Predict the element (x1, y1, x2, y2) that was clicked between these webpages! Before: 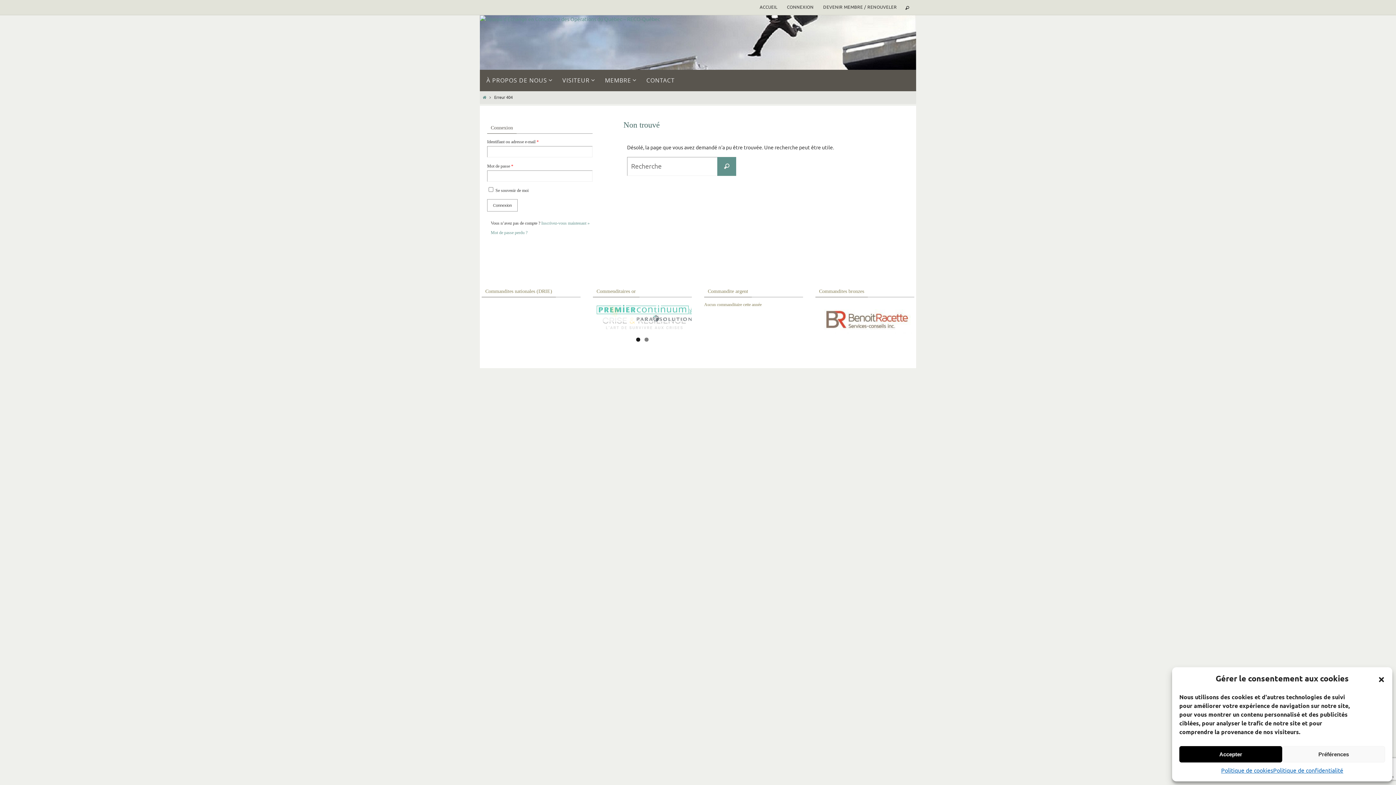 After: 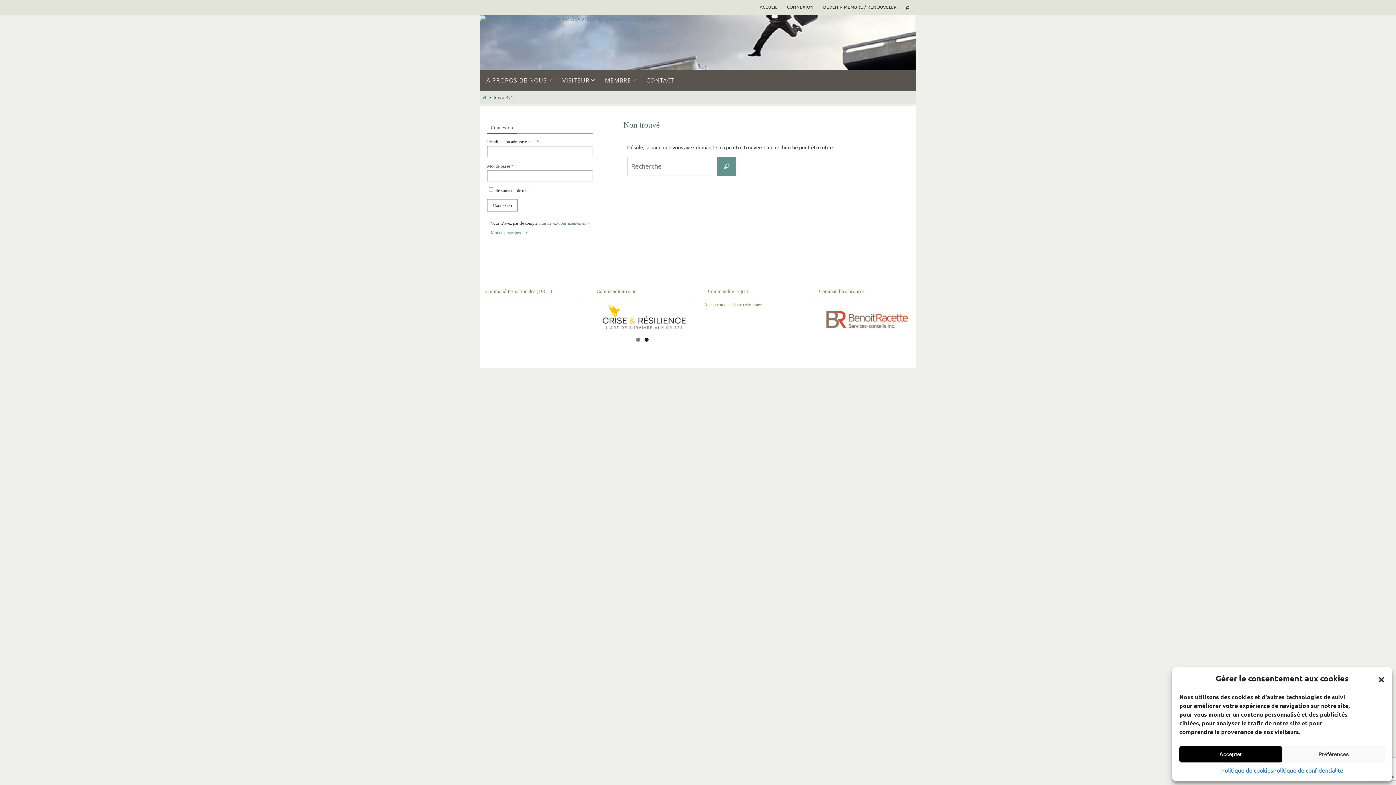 Action: bbox: (819, 304, 914, 333) label: View Slide Details